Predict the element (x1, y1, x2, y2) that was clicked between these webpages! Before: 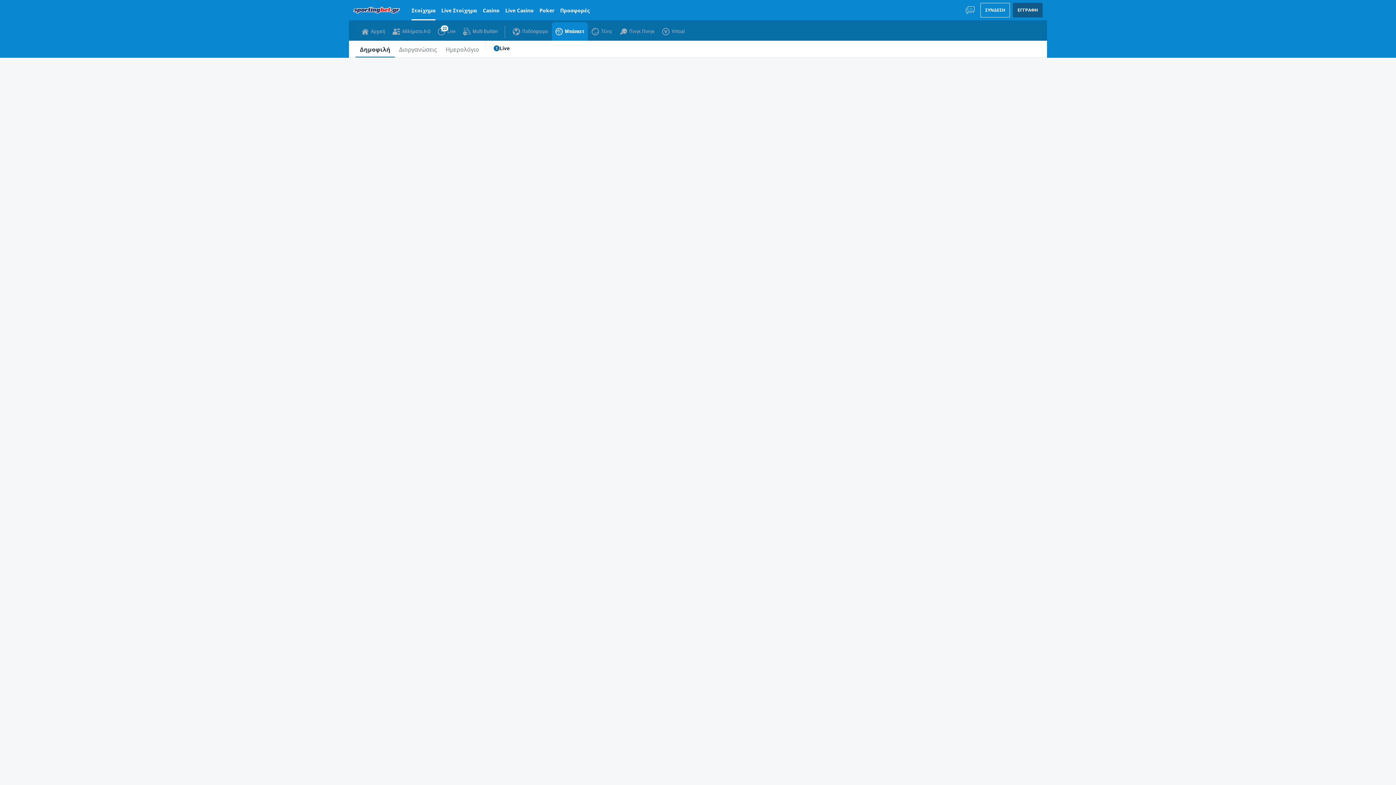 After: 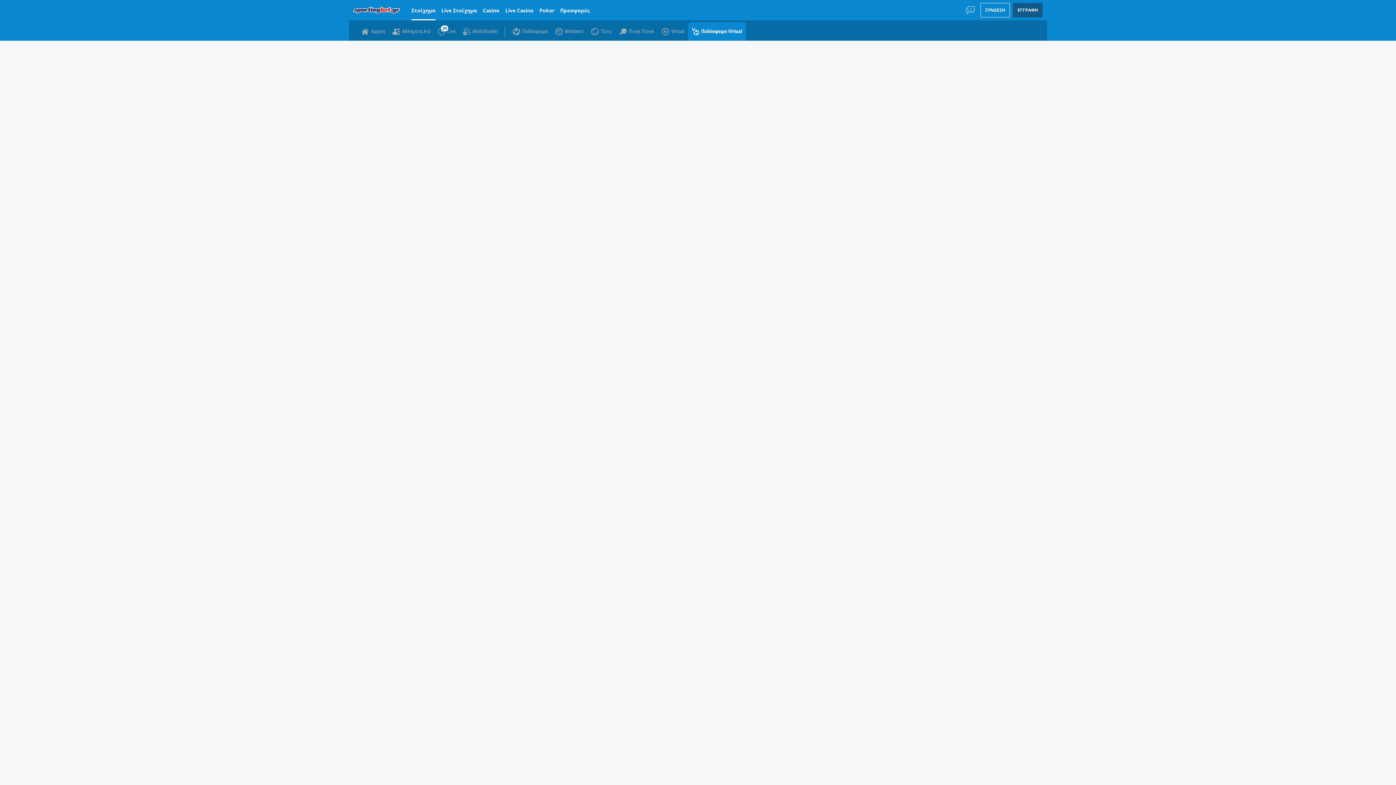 Action: label: Virtual bbox: (662, 27, 684, 34)